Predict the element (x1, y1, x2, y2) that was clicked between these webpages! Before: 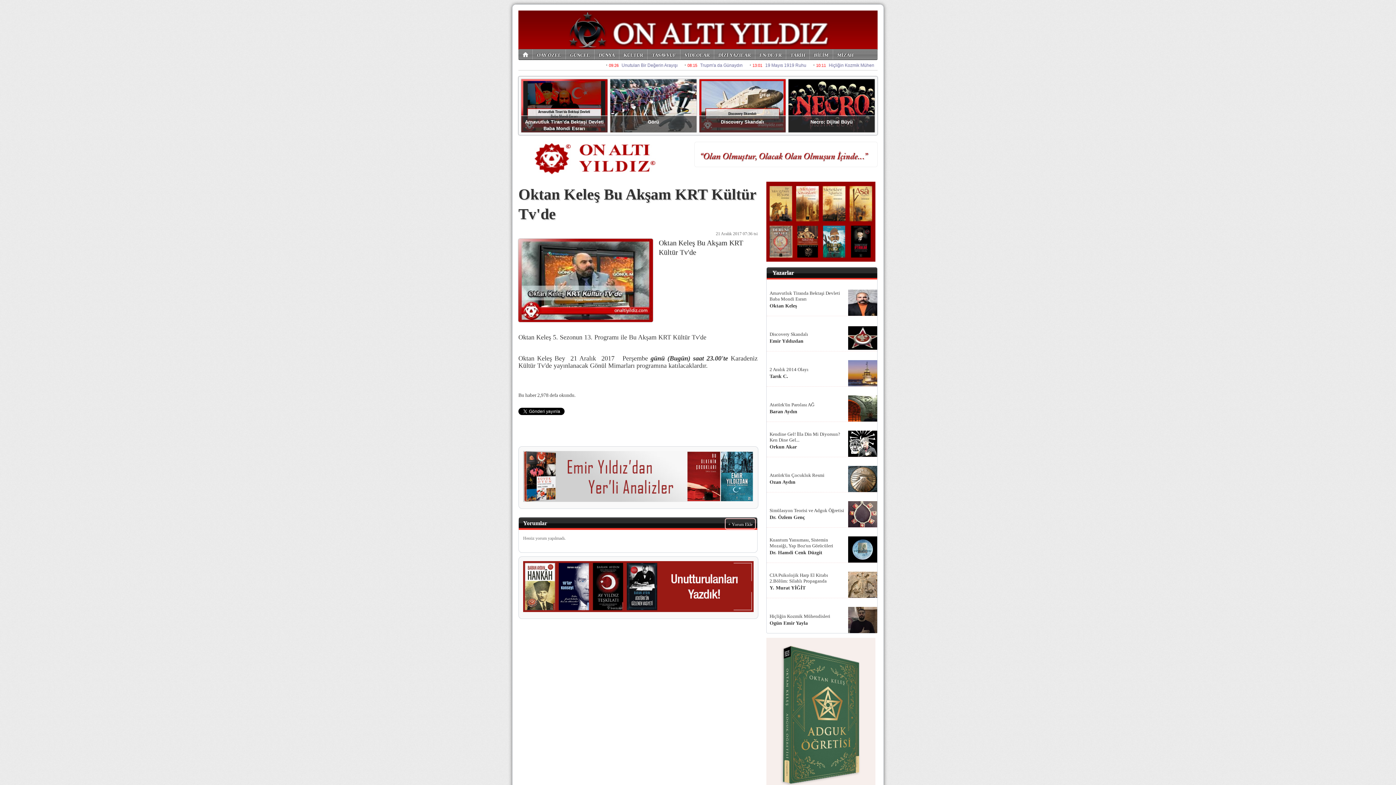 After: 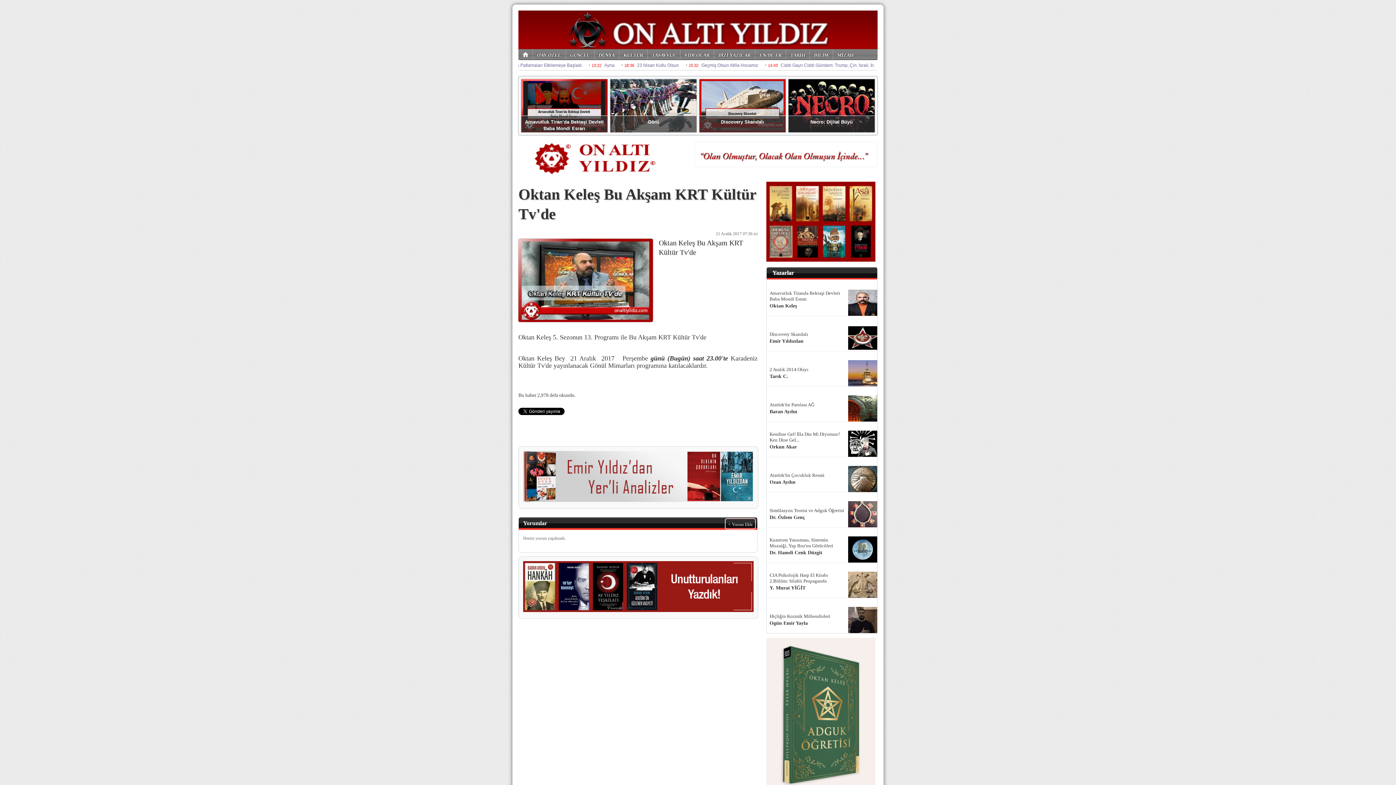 Action: bbox: (766, 257, 875, 262)